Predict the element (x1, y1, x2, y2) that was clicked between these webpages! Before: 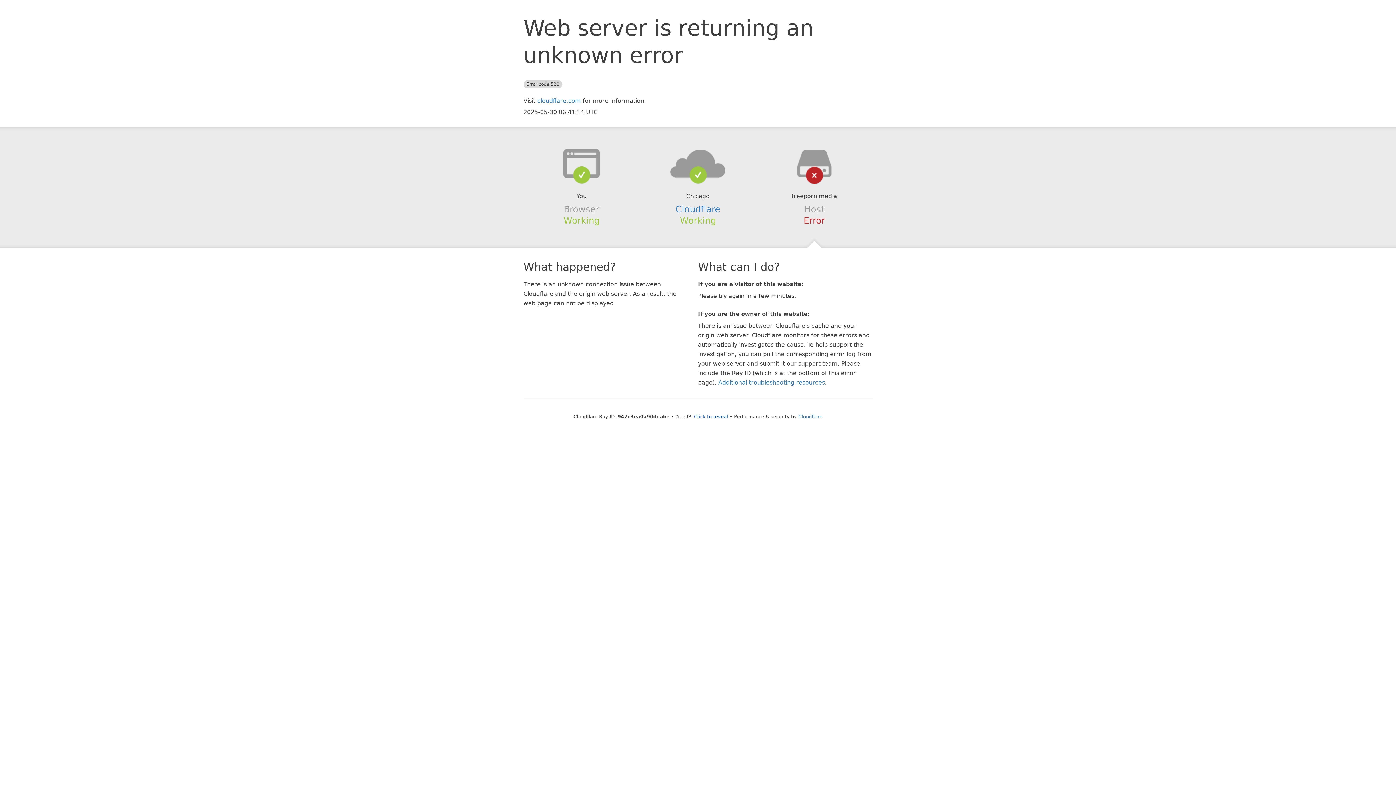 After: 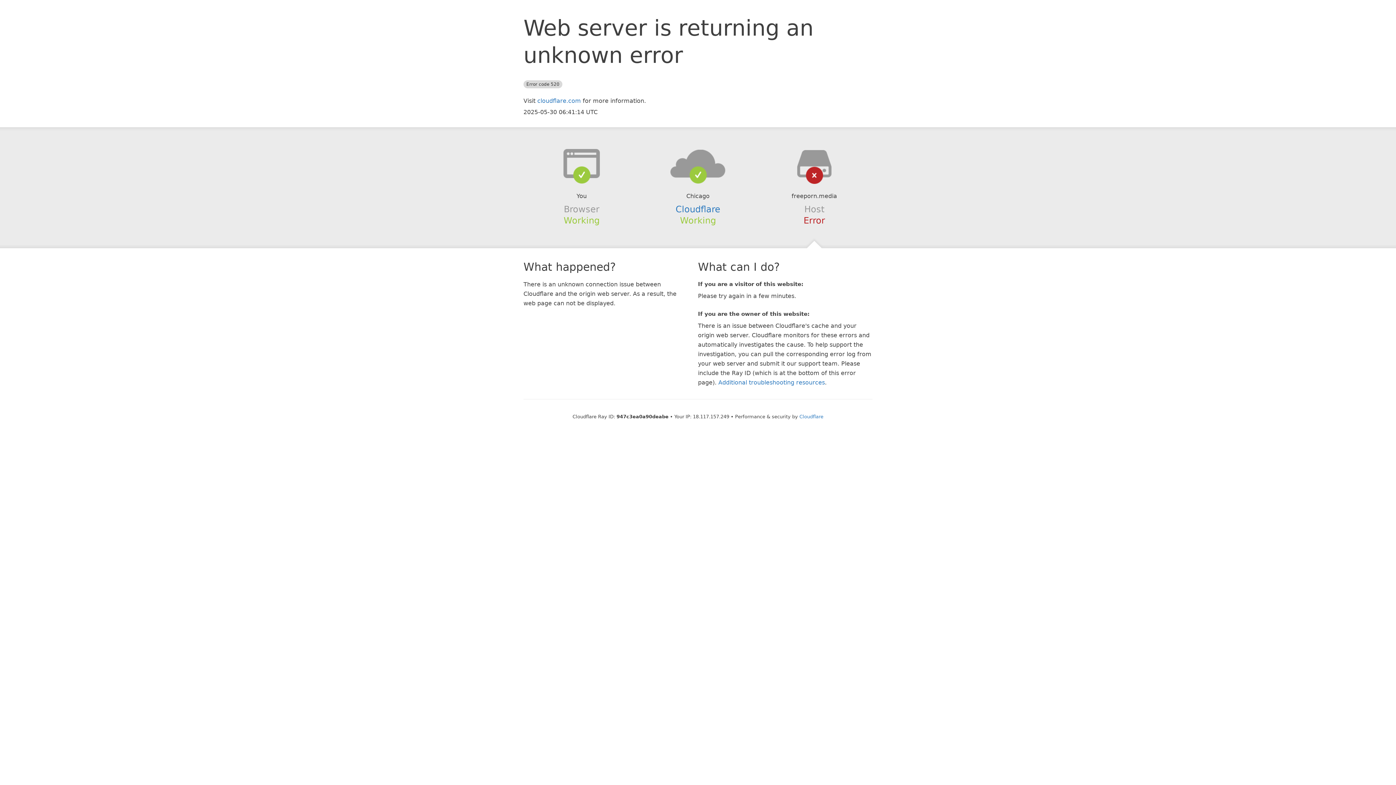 Action: bbox: (694, 414, 728, 419) label: Click to reveal